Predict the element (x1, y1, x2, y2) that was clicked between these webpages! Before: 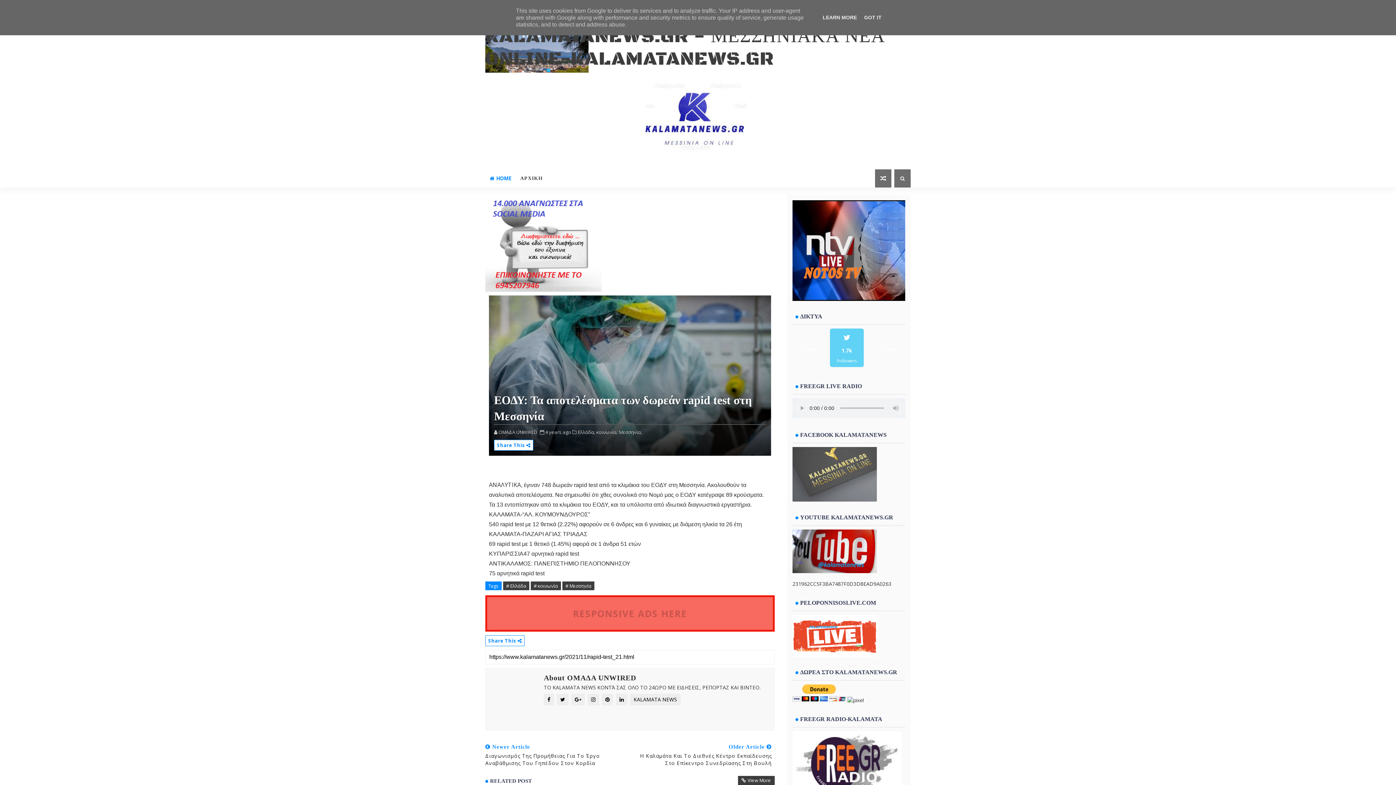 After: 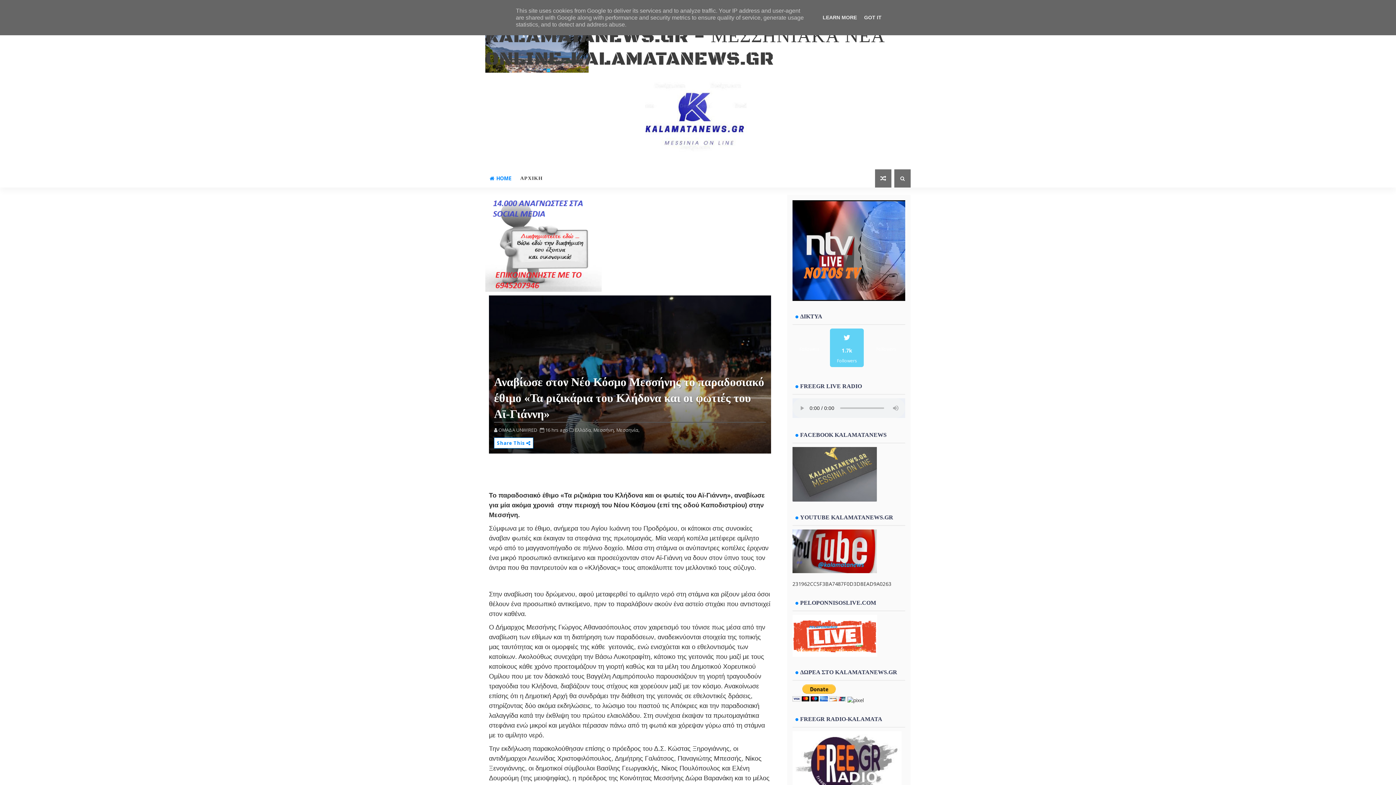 Action: bbox: (875, 169, 891, 187)